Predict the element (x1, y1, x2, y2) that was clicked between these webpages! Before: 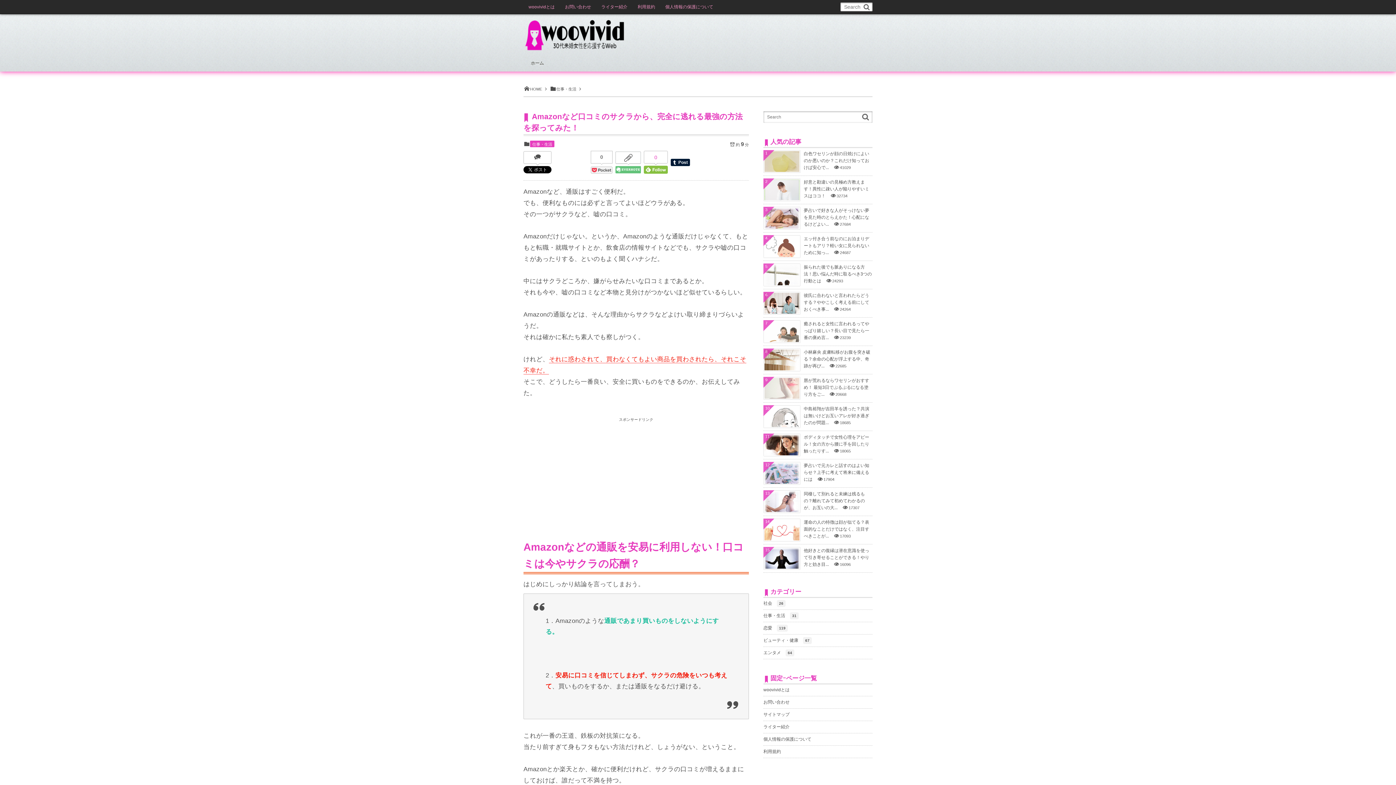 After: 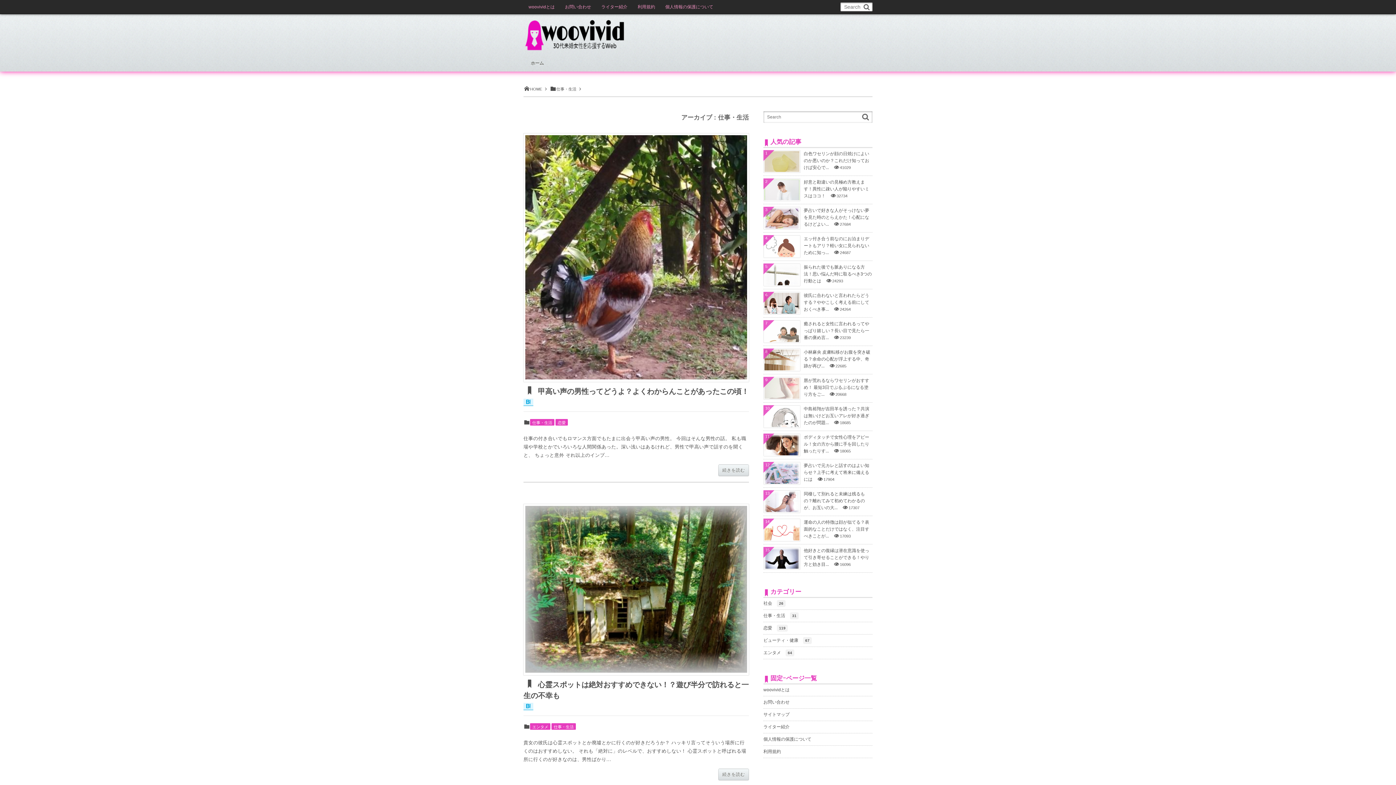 Action: bbox: (530, 140, 554, 147) label: 仕事・生活